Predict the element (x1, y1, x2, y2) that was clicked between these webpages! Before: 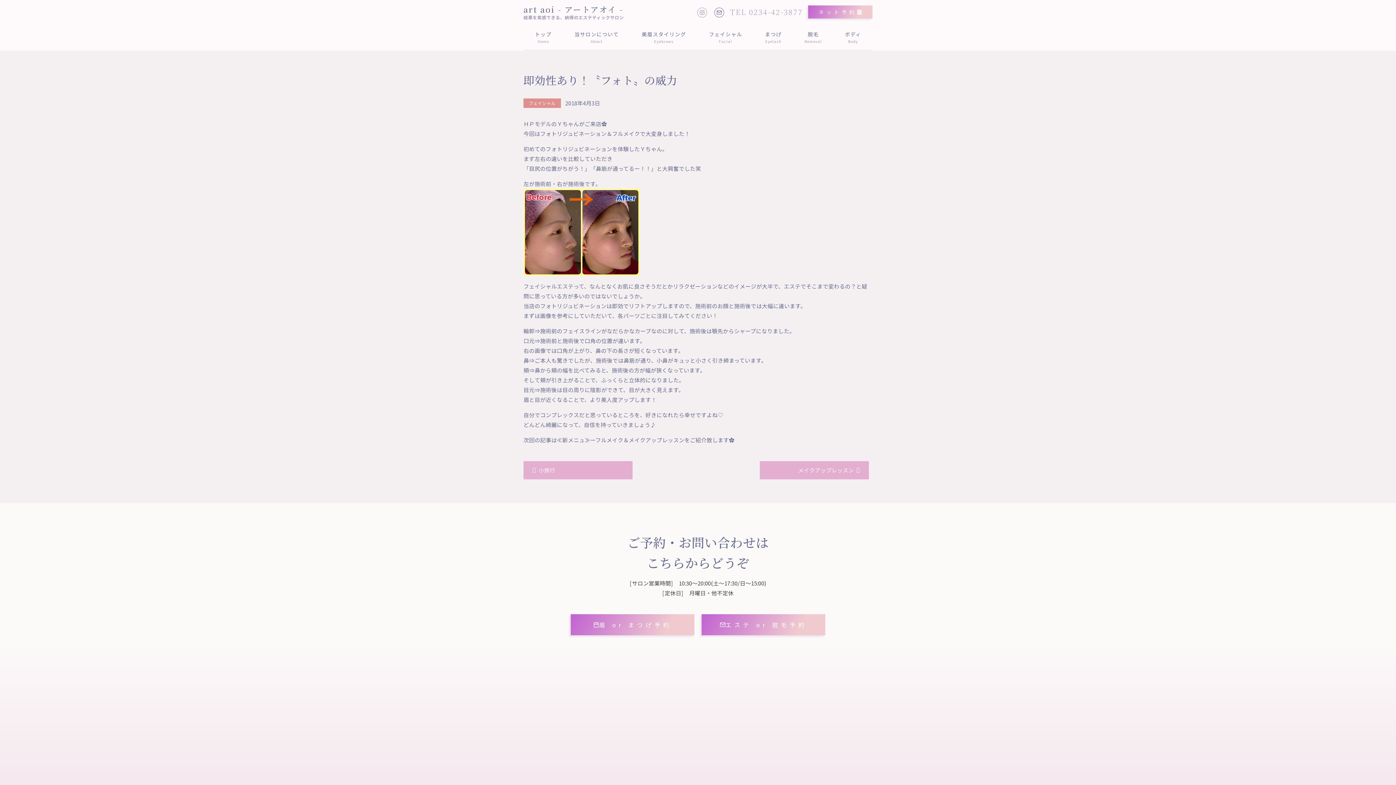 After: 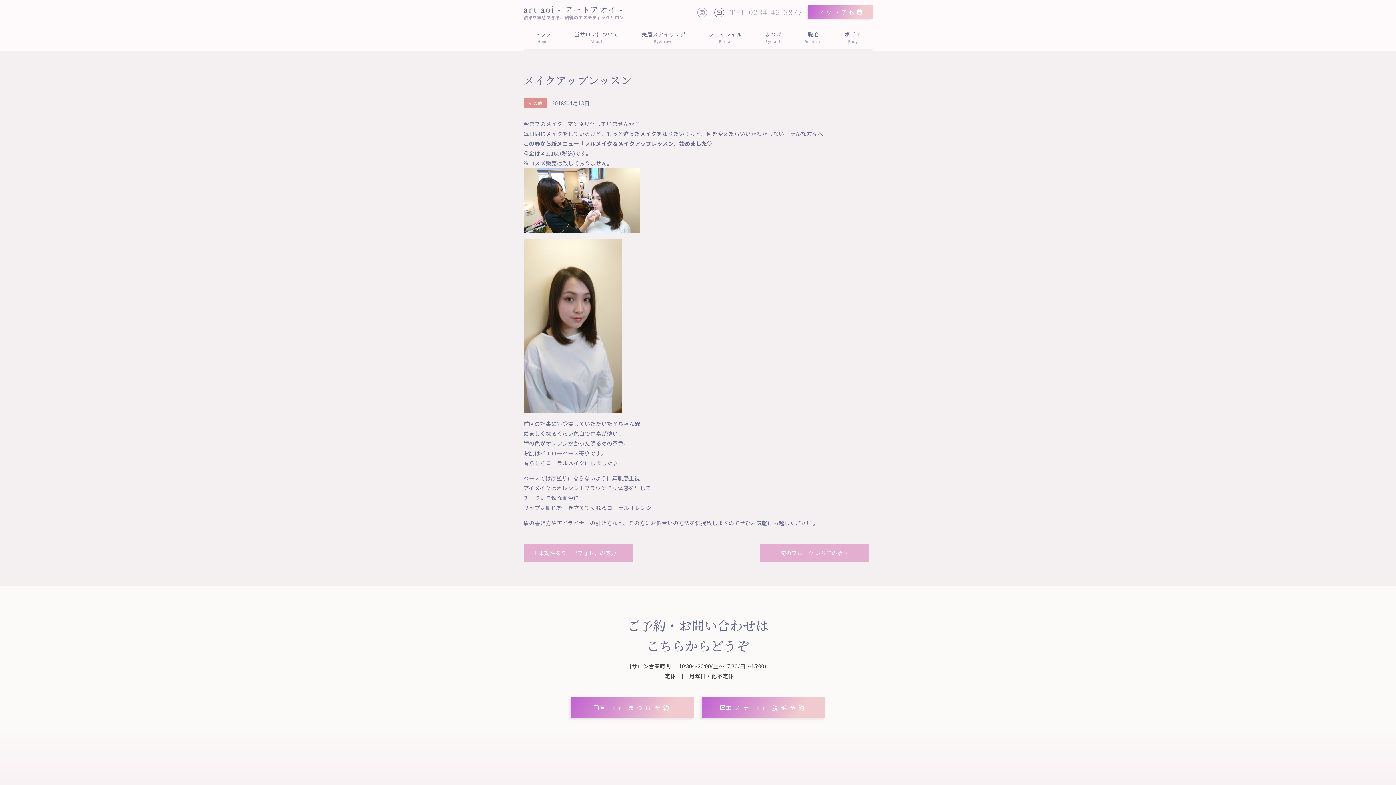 Action: label: メイクアップレッスン bbox: (760, 461, 869, 479)